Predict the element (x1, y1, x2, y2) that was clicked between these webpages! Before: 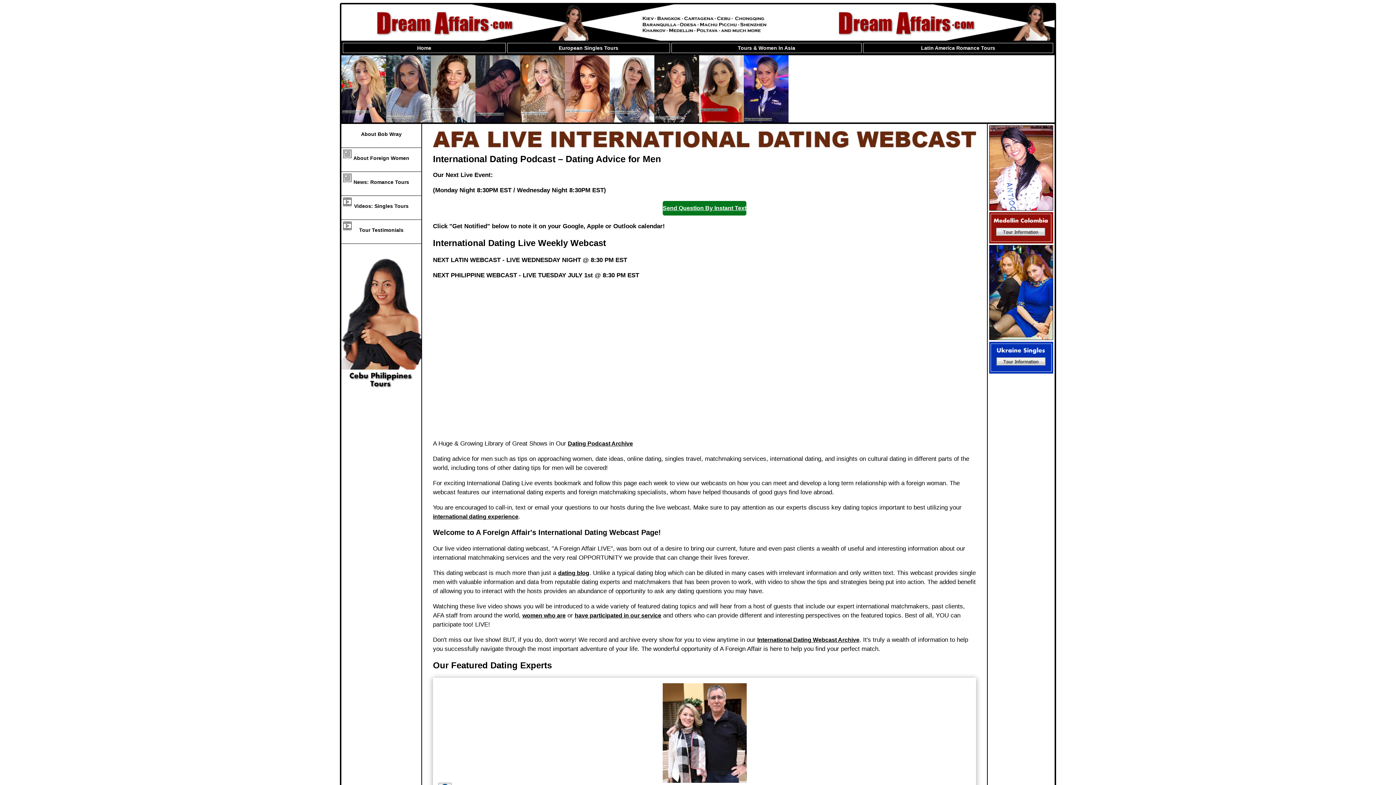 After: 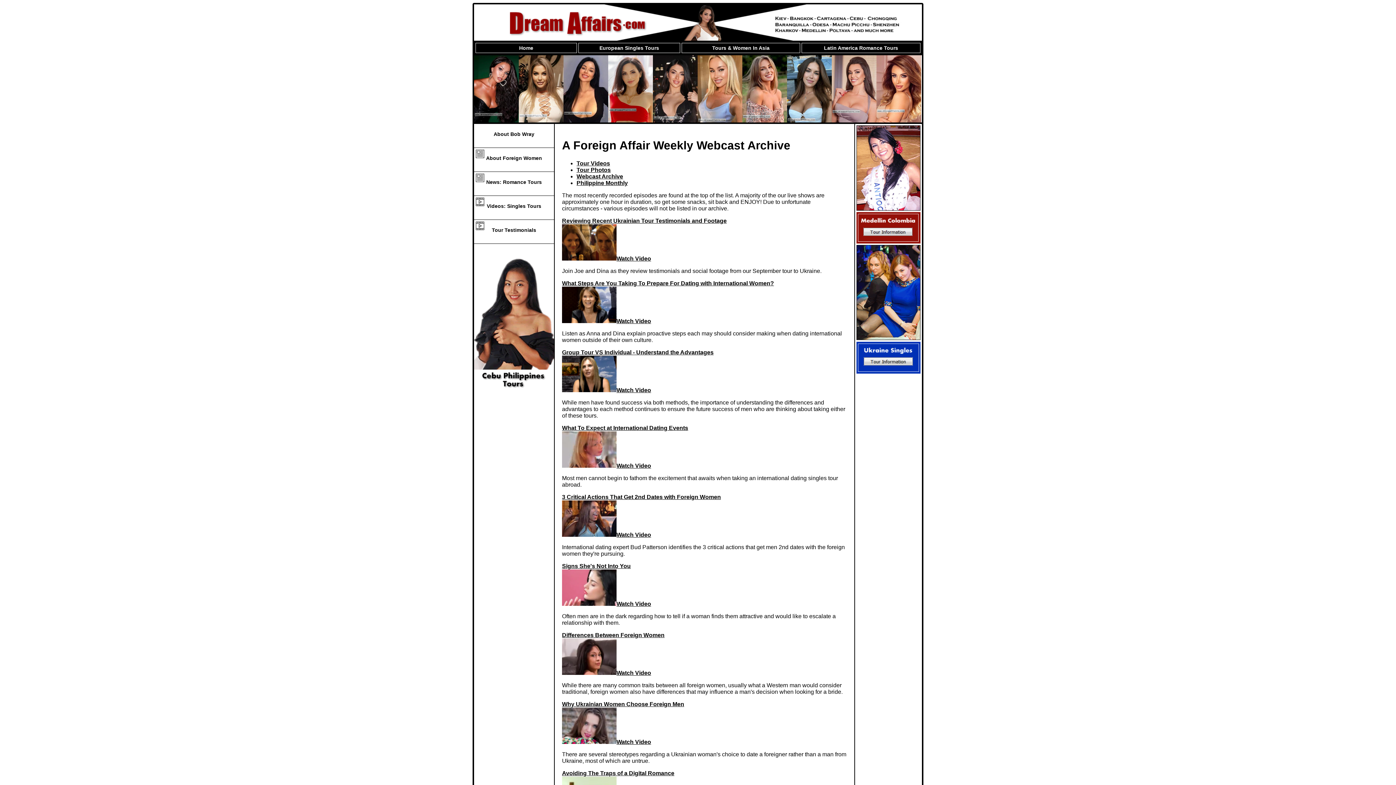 Action: bbox: (568, 440, 633, 446) label: Dating Podcast Archive